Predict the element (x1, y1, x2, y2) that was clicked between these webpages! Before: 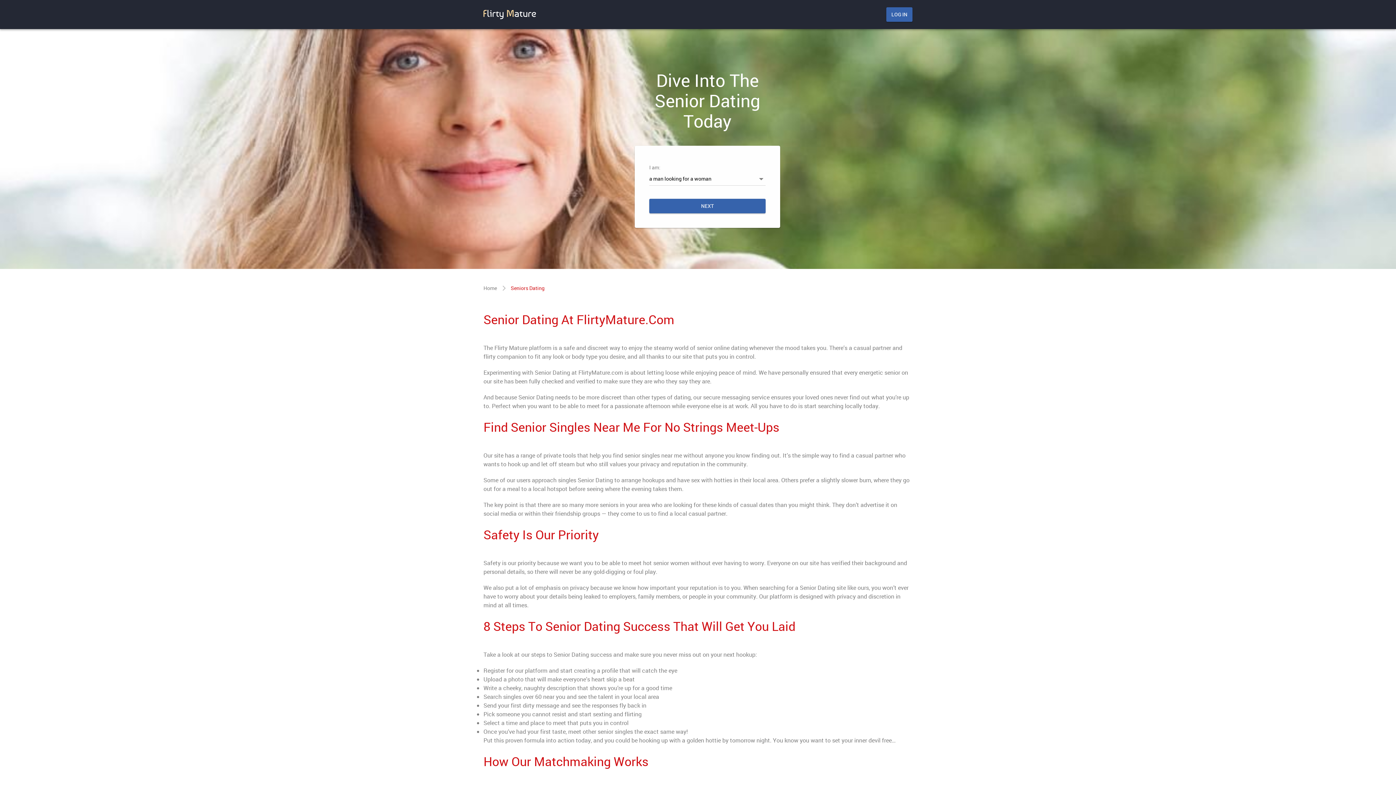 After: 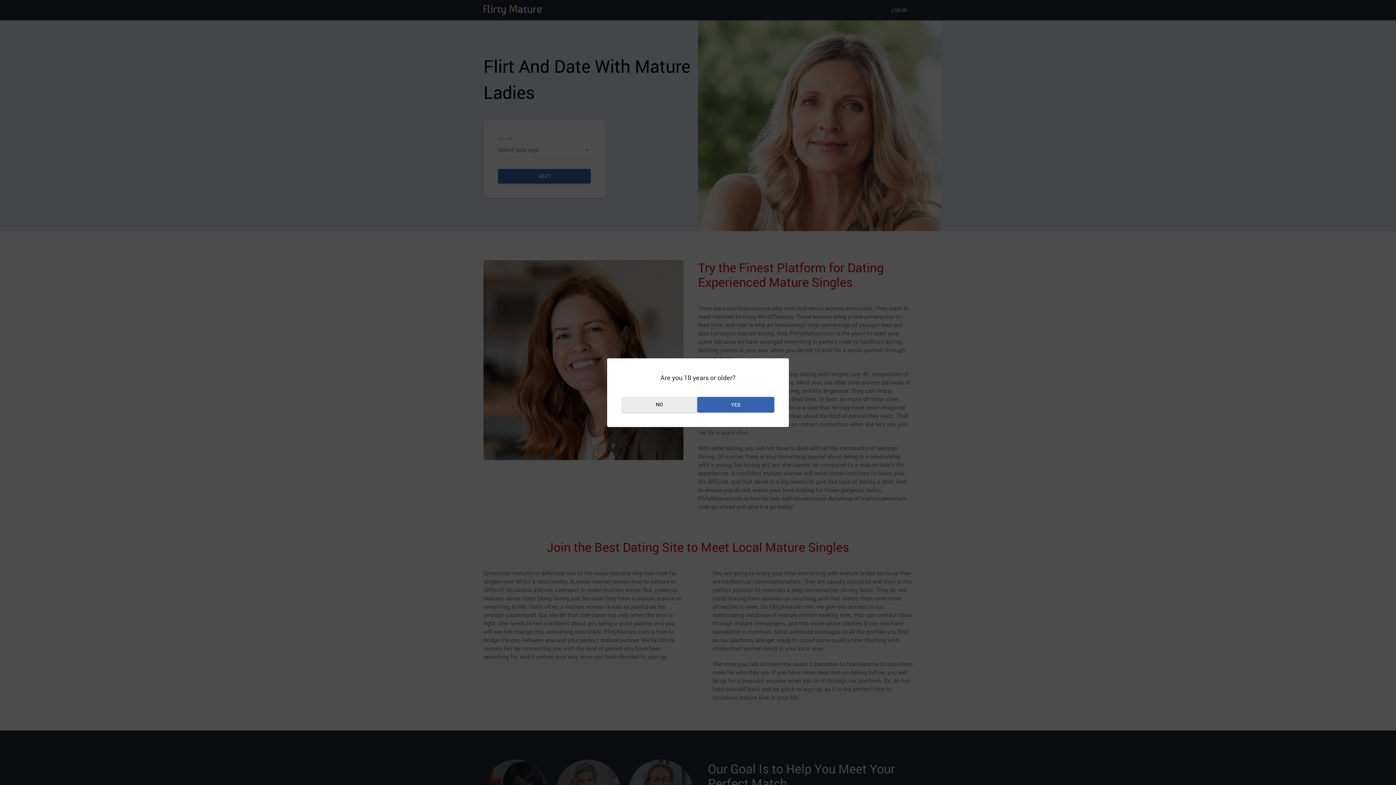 Action: bbox: (483, 284, 509, 292) label: Home